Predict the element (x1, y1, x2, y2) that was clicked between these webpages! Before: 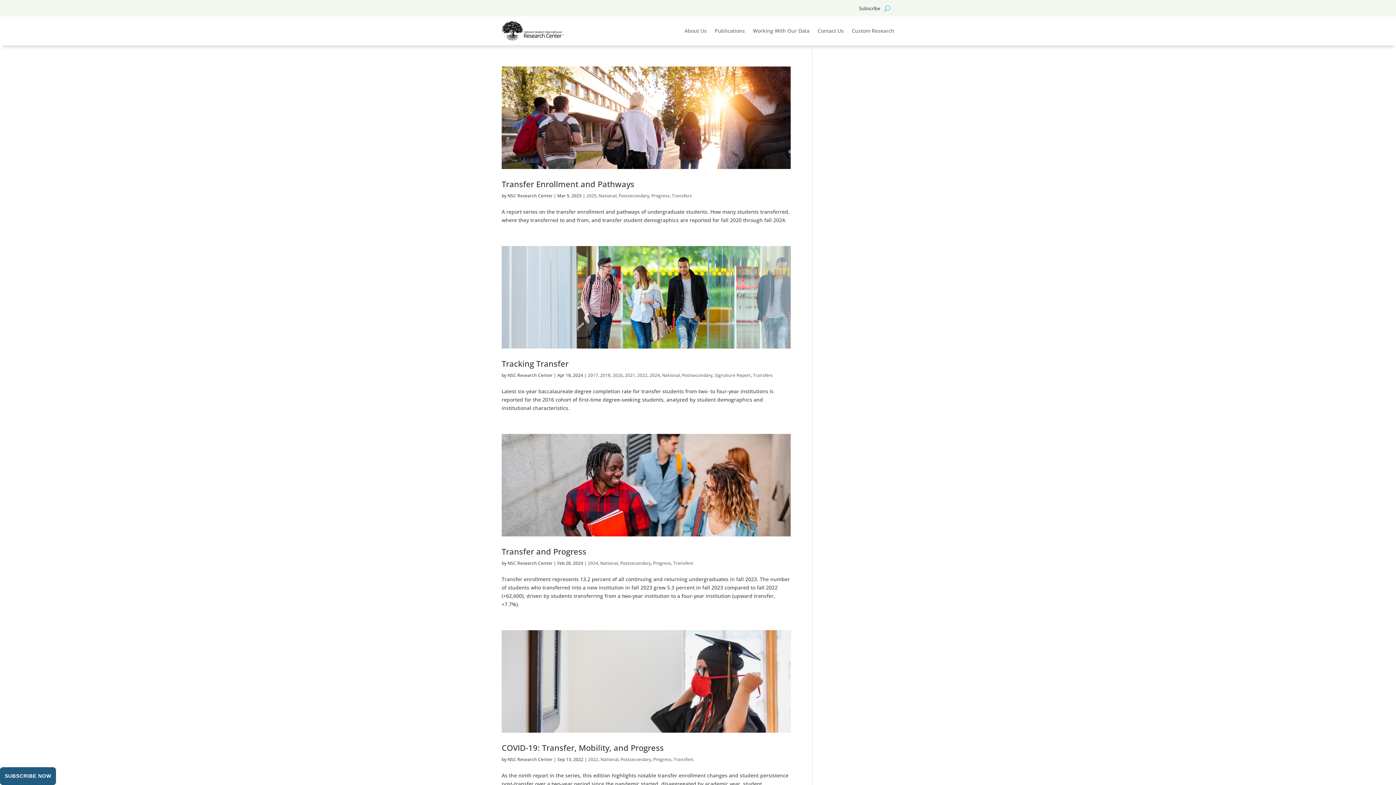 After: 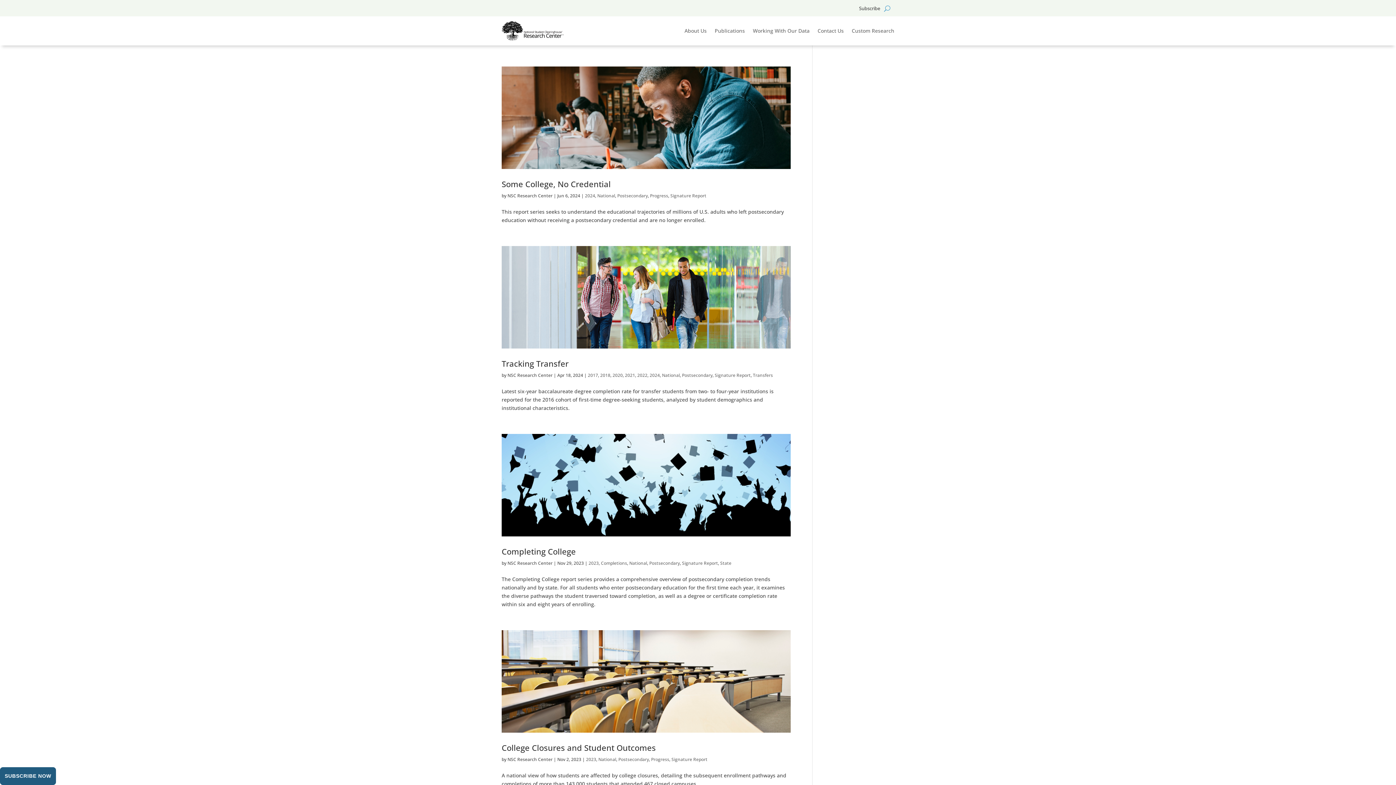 Action: label: Signature Report bbox: (714, 372, 750, 378)